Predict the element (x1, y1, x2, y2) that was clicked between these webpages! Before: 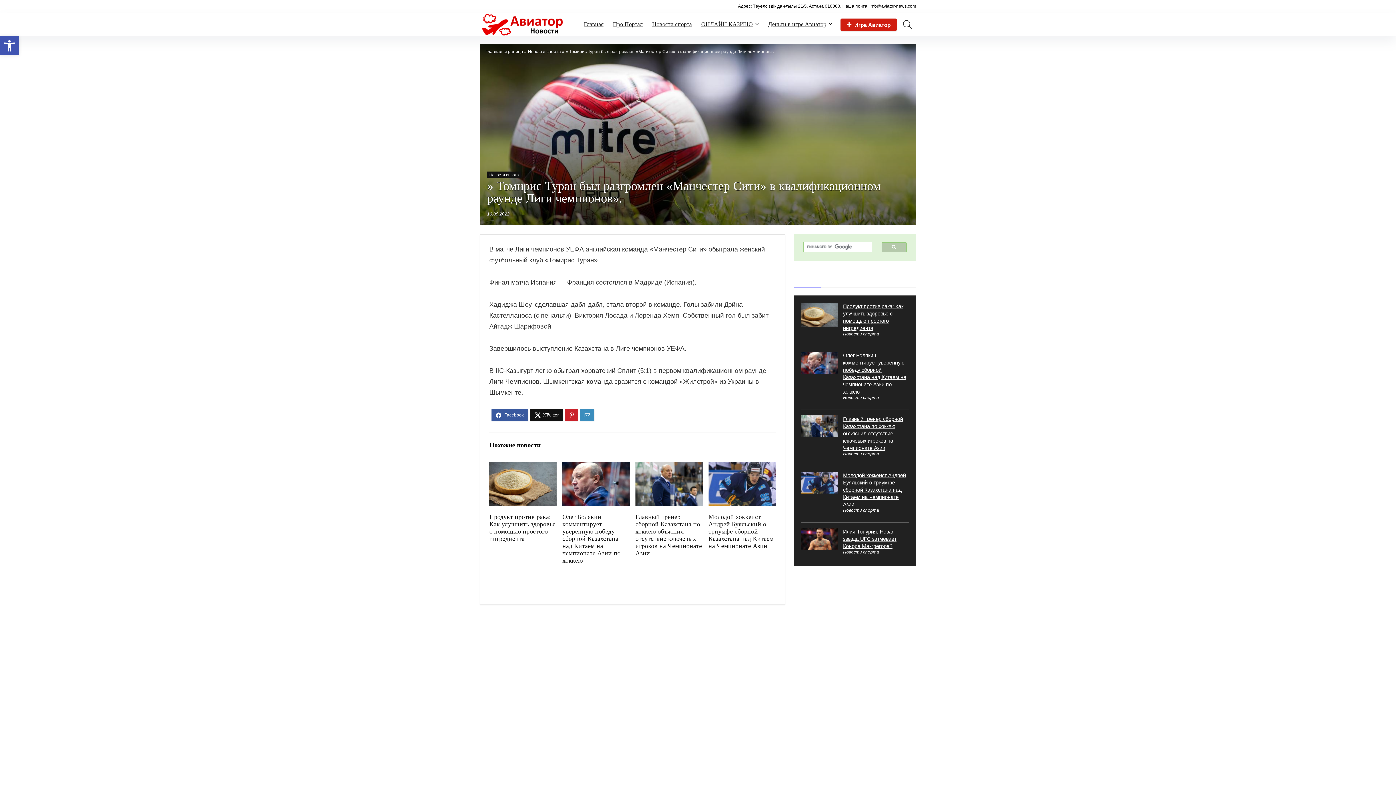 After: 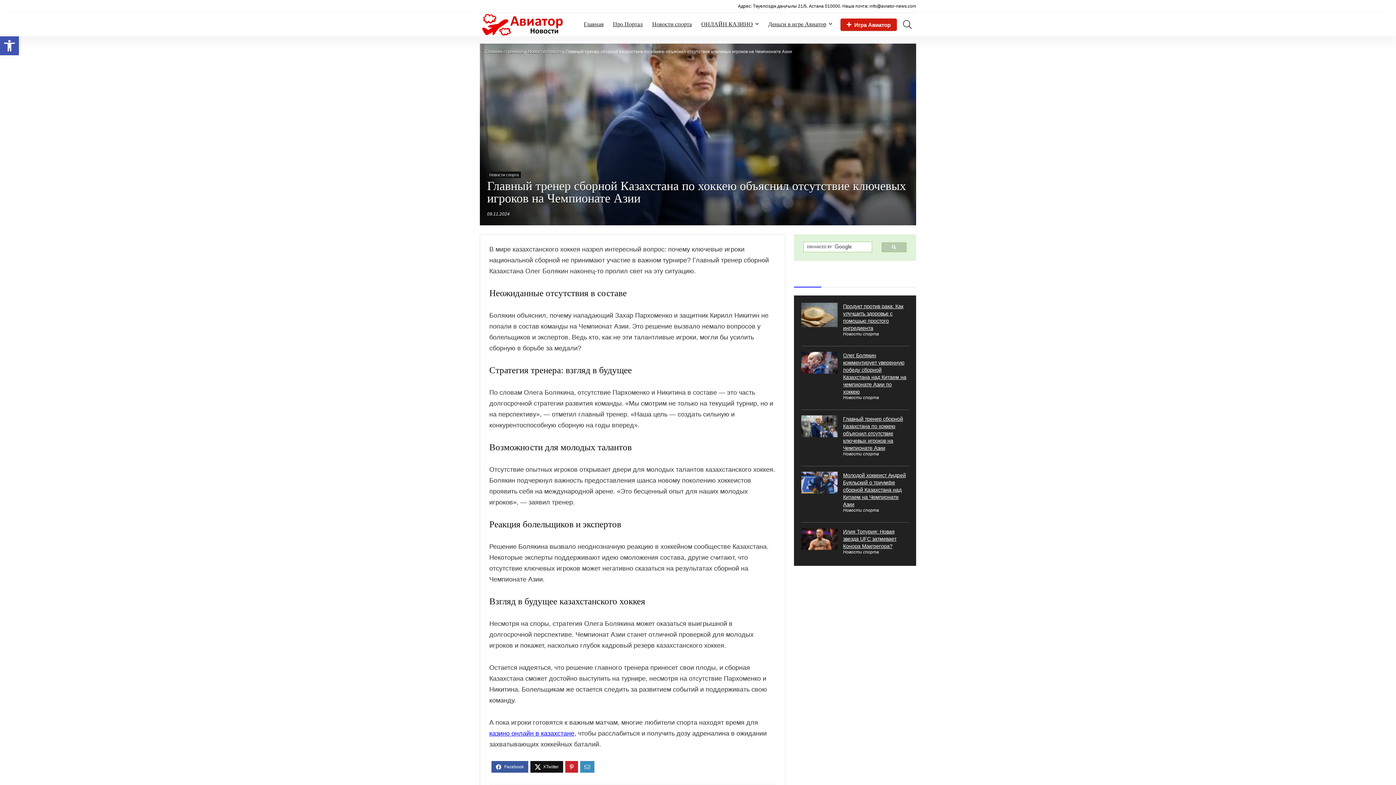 Action: bbox: (801, 415, 837, 421)